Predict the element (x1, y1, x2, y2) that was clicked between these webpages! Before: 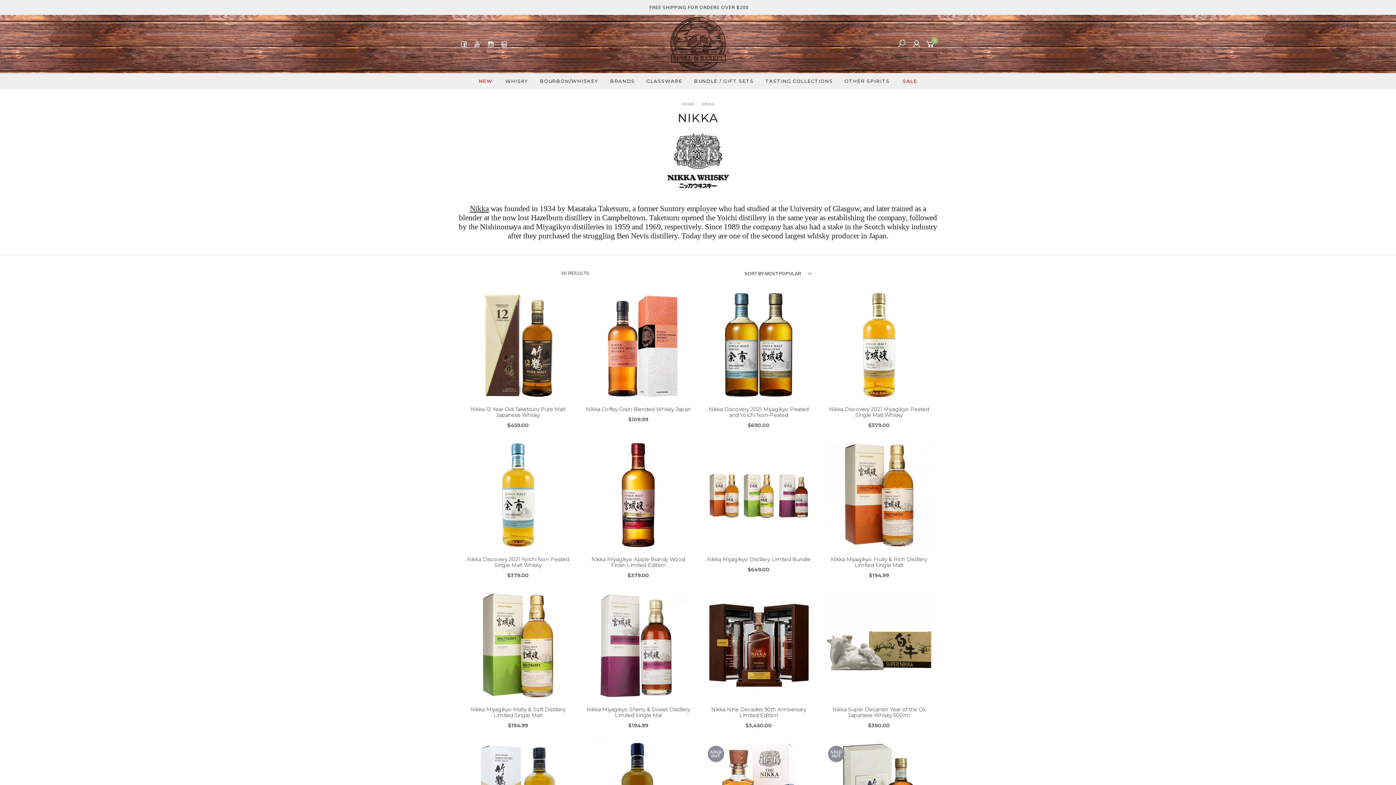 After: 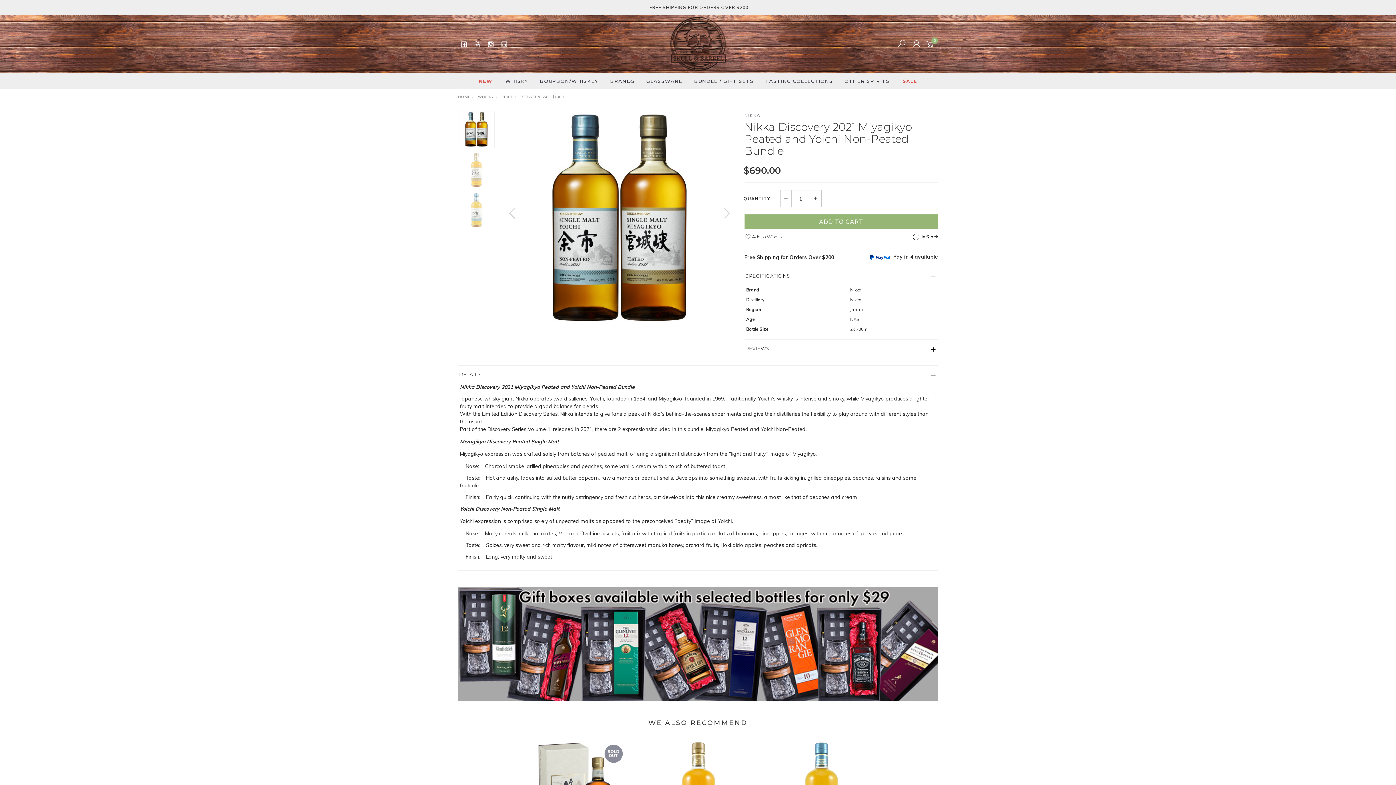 Action: bbox: (748, 422, 769, 428) label: $690.00